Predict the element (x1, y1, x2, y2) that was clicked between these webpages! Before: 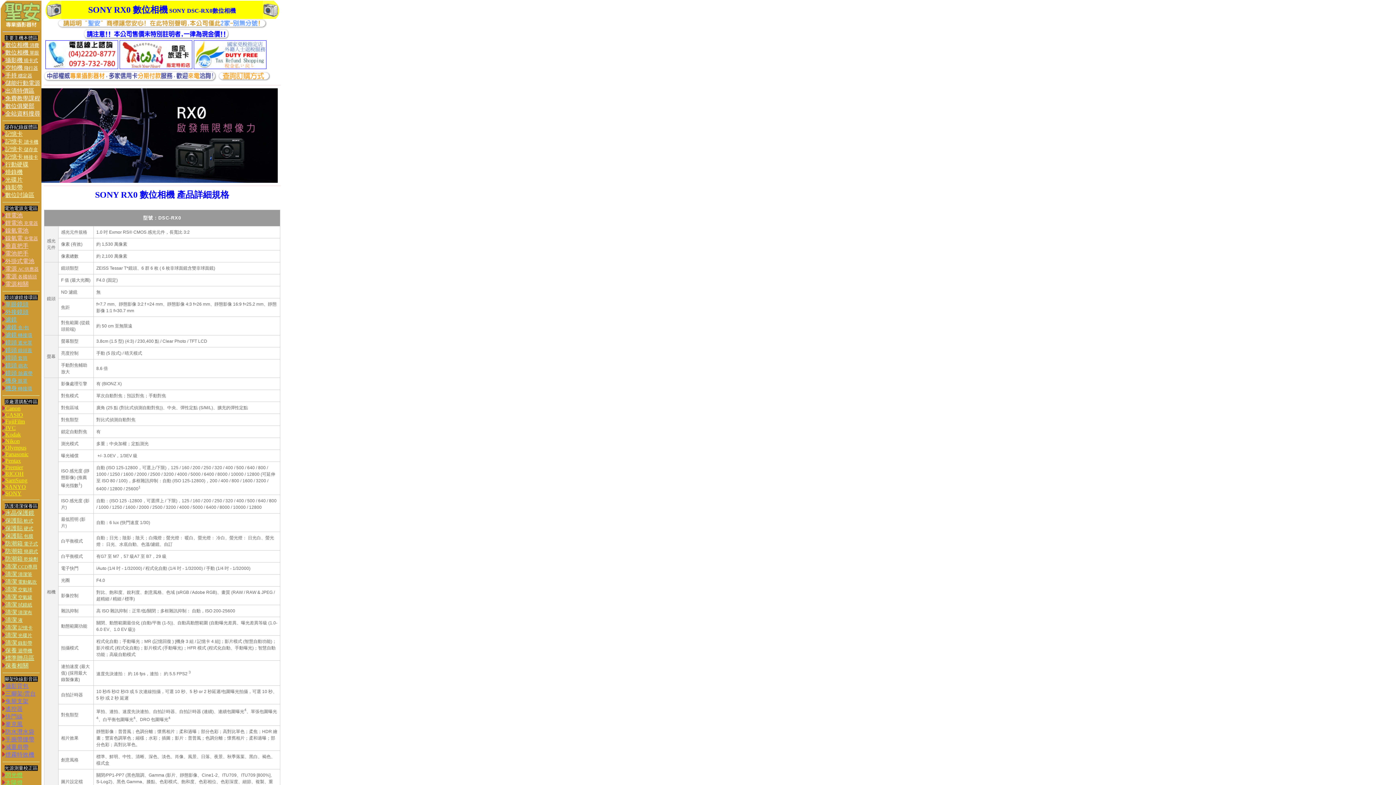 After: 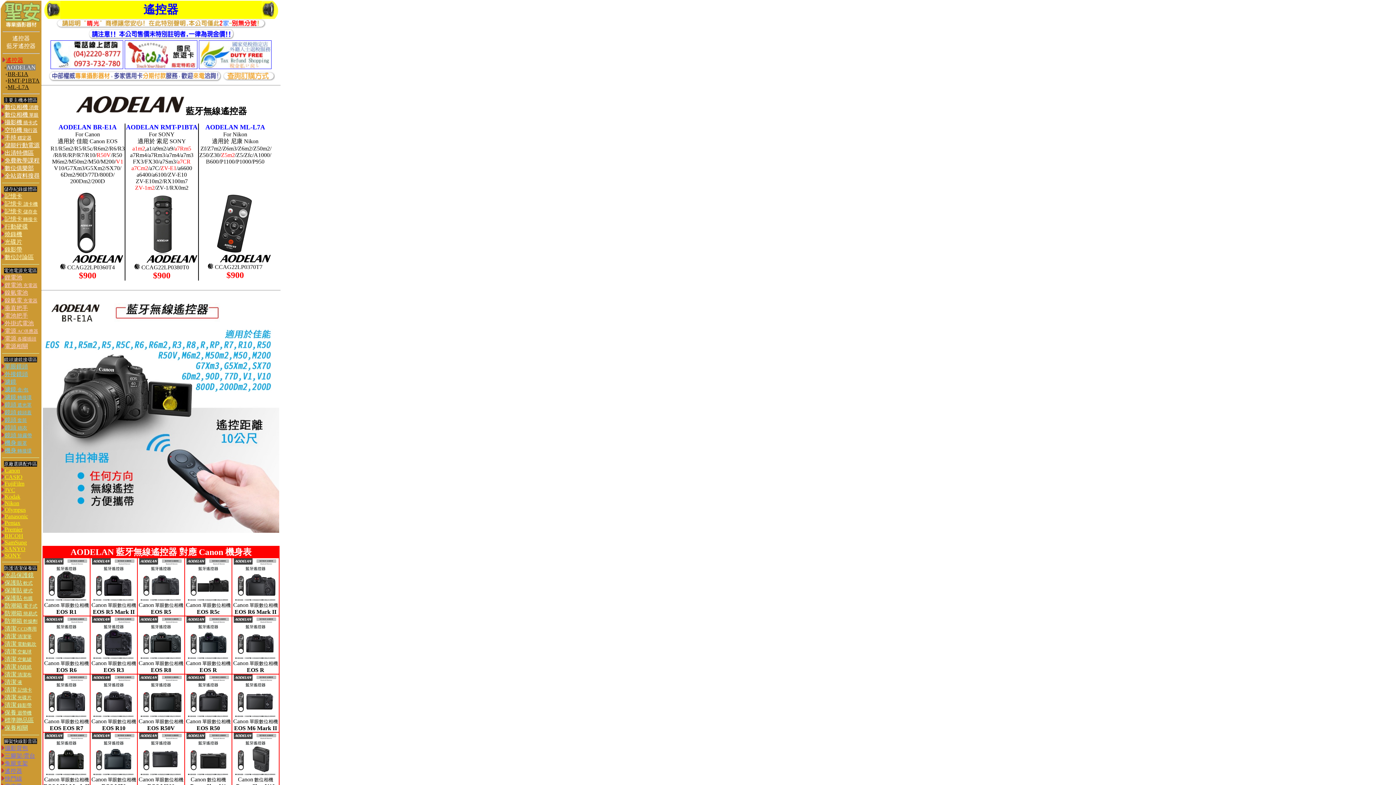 Action: label: 遙控器 bbox: (5, 706, 22, 712)